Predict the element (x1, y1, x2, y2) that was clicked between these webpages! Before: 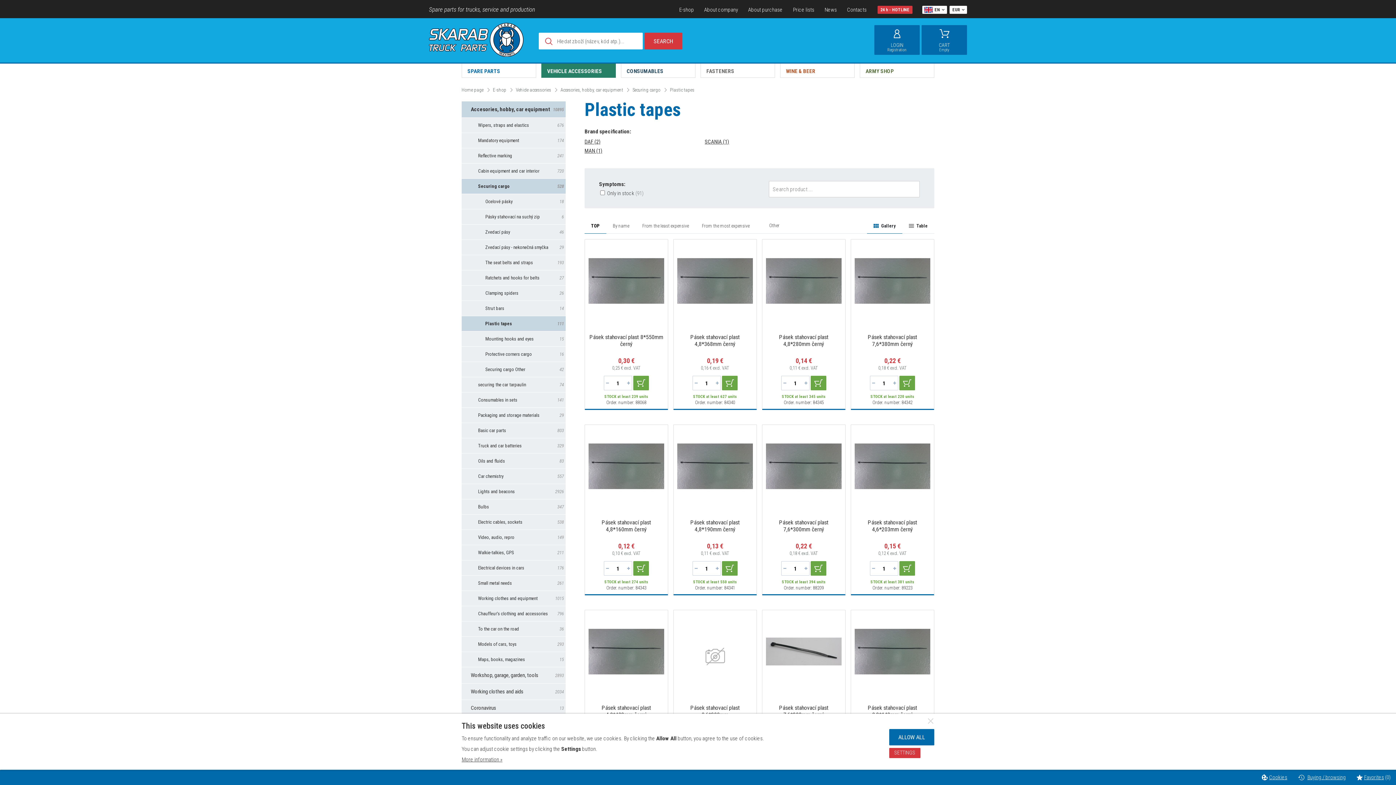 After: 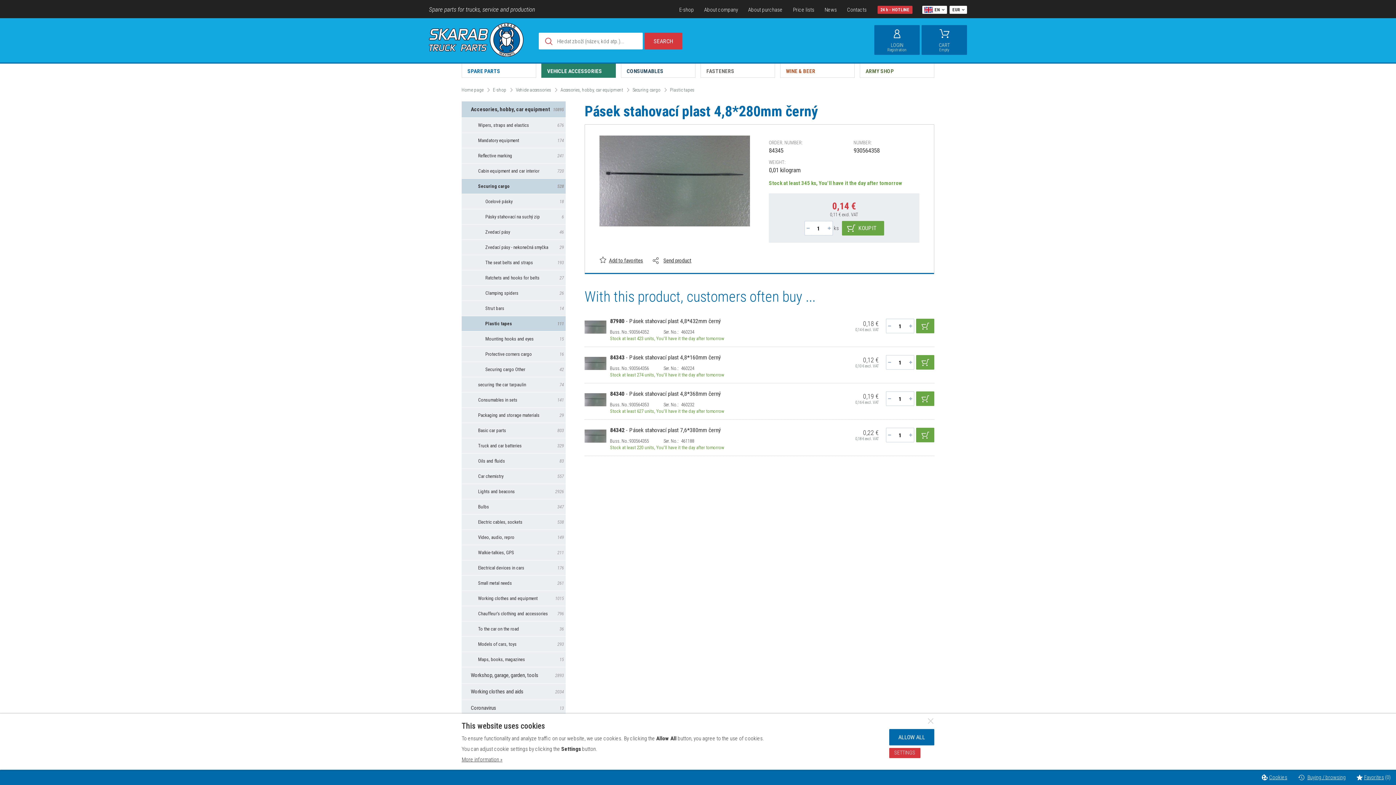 Action: bbox: (779, 333, 828, 347) label: Pásek stahovací plast 4,8*280mm černý